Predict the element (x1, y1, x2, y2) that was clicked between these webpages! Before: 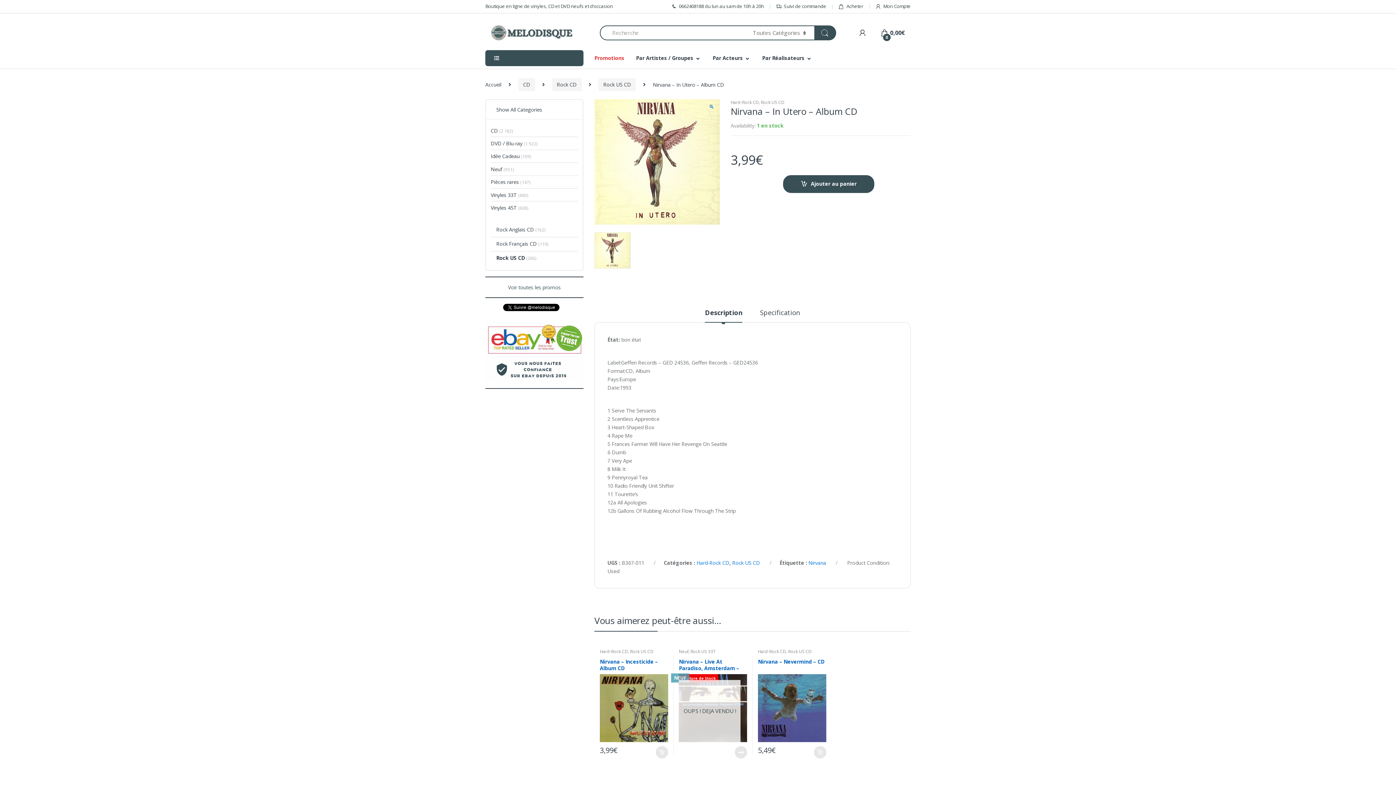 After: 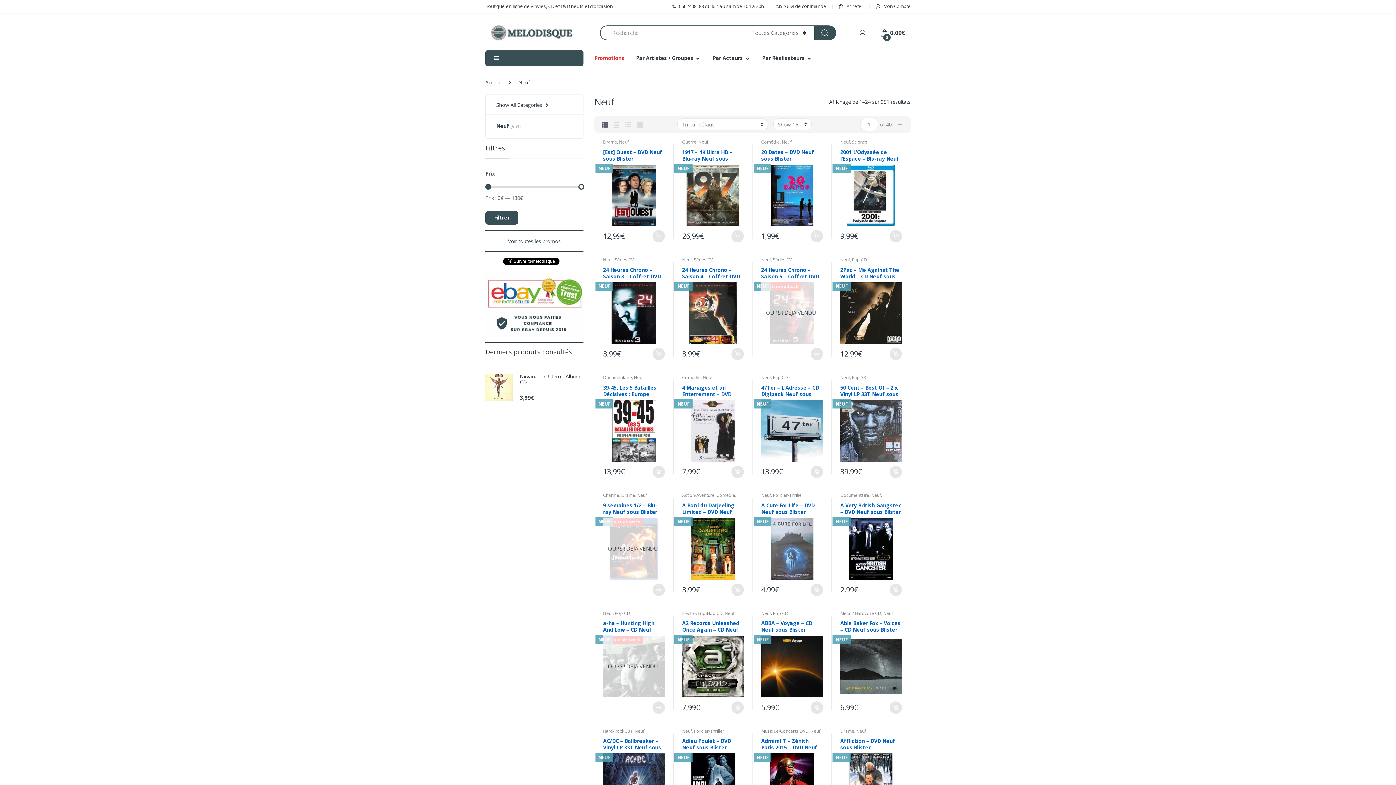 Action: bbox: (490, 162, 502, 175) label: Neuf